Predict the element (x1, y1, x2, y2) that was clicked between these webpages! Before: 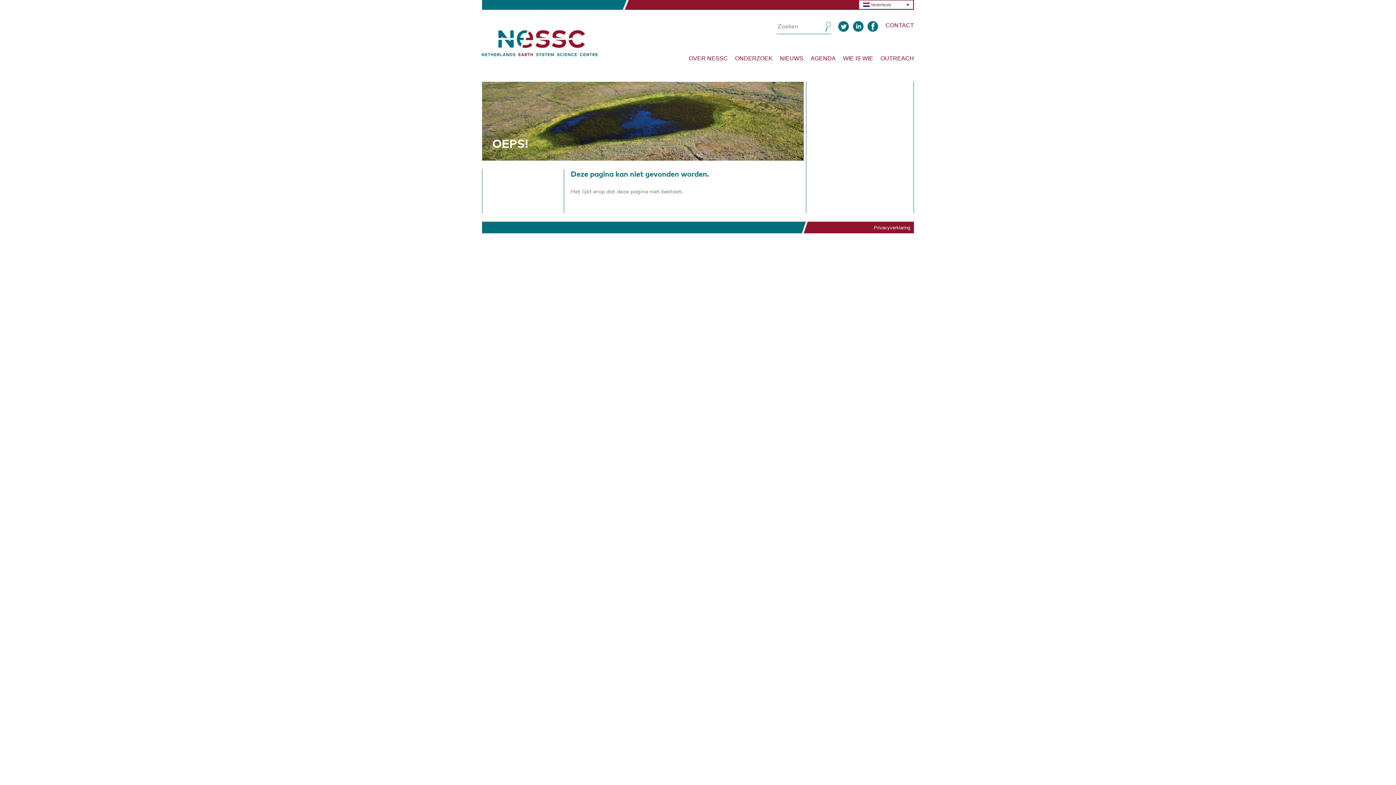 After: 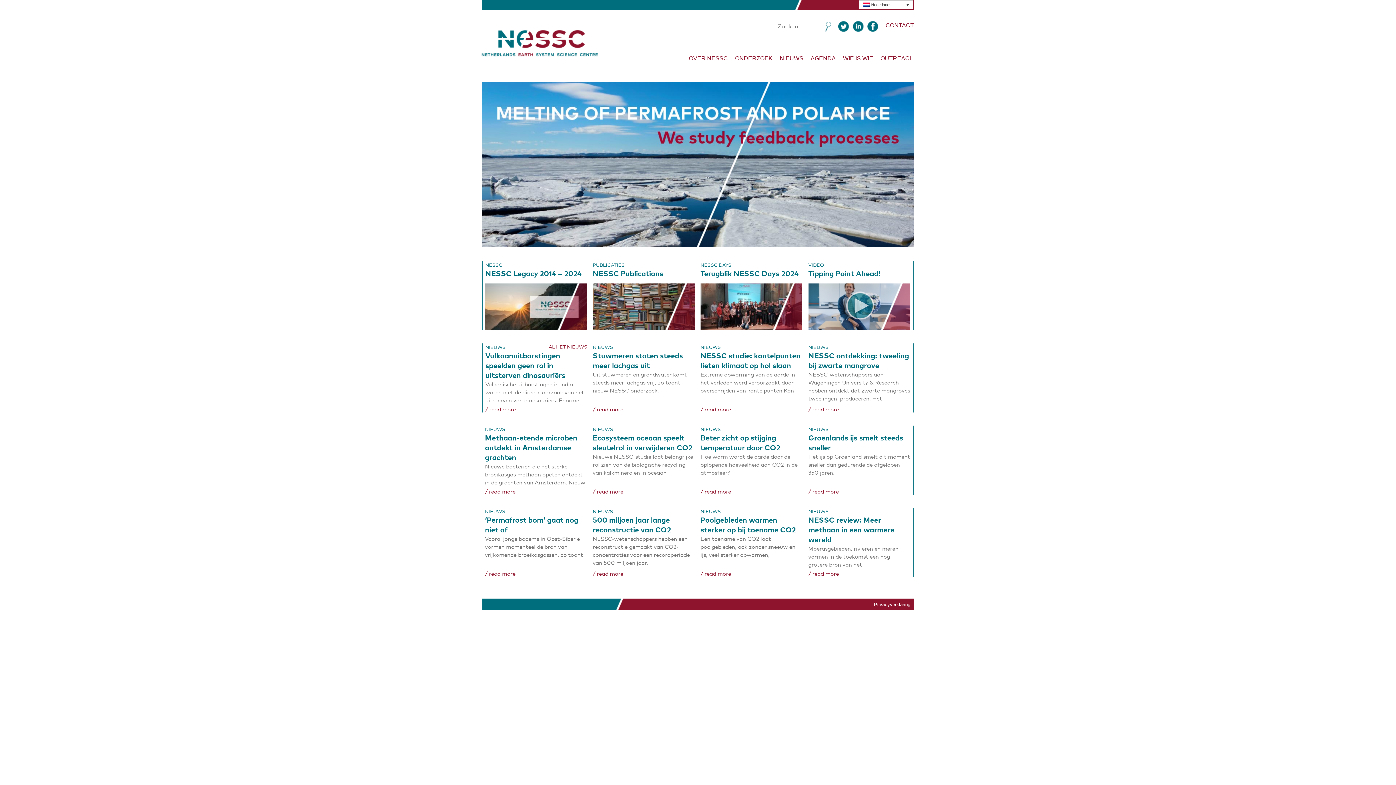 Action: label: NESSC - Netherlands Earth System Science Centre bbox: (476, 22, 602, 64)